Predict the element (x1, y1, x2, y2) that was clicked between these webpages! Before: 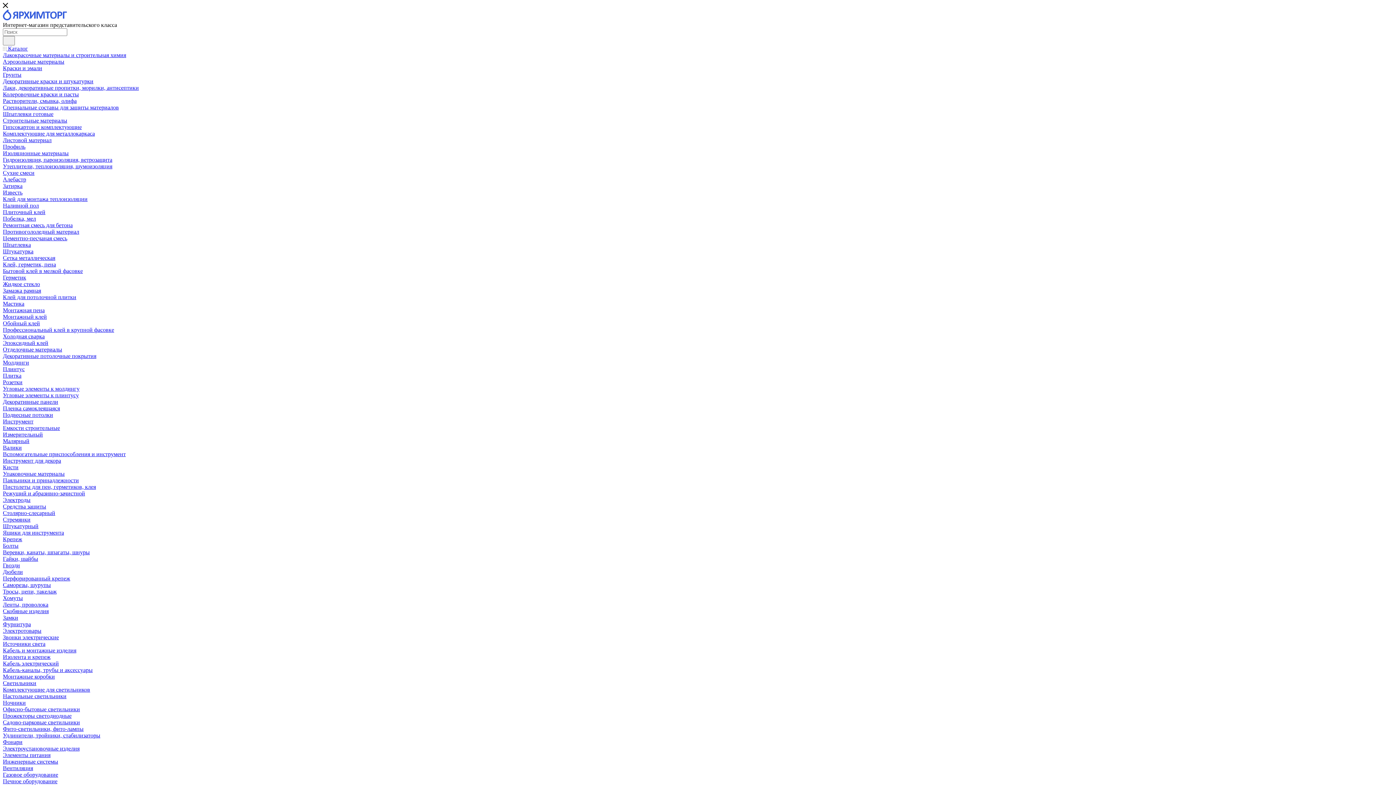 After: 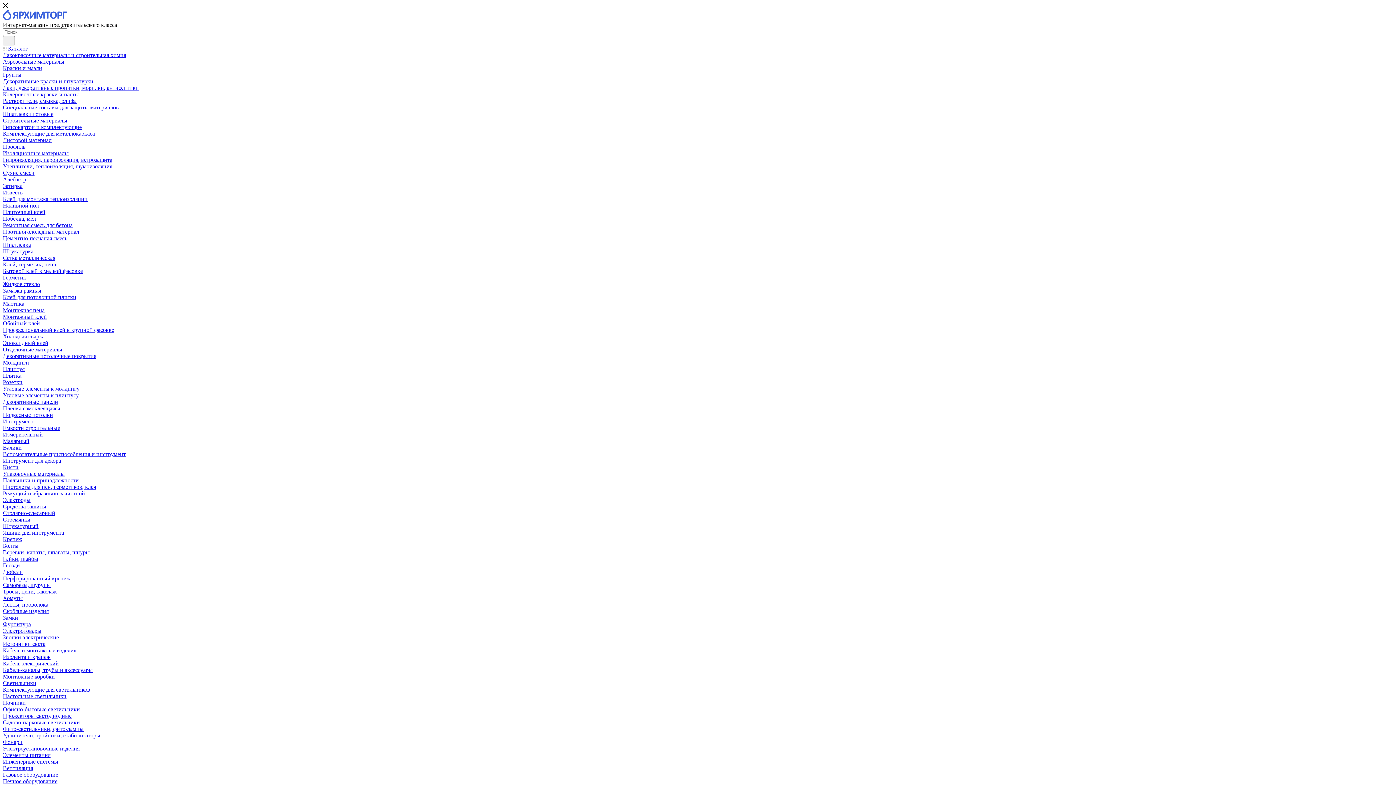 Action: bbox: (2, 778, 57, 784) label: Печное оборудование